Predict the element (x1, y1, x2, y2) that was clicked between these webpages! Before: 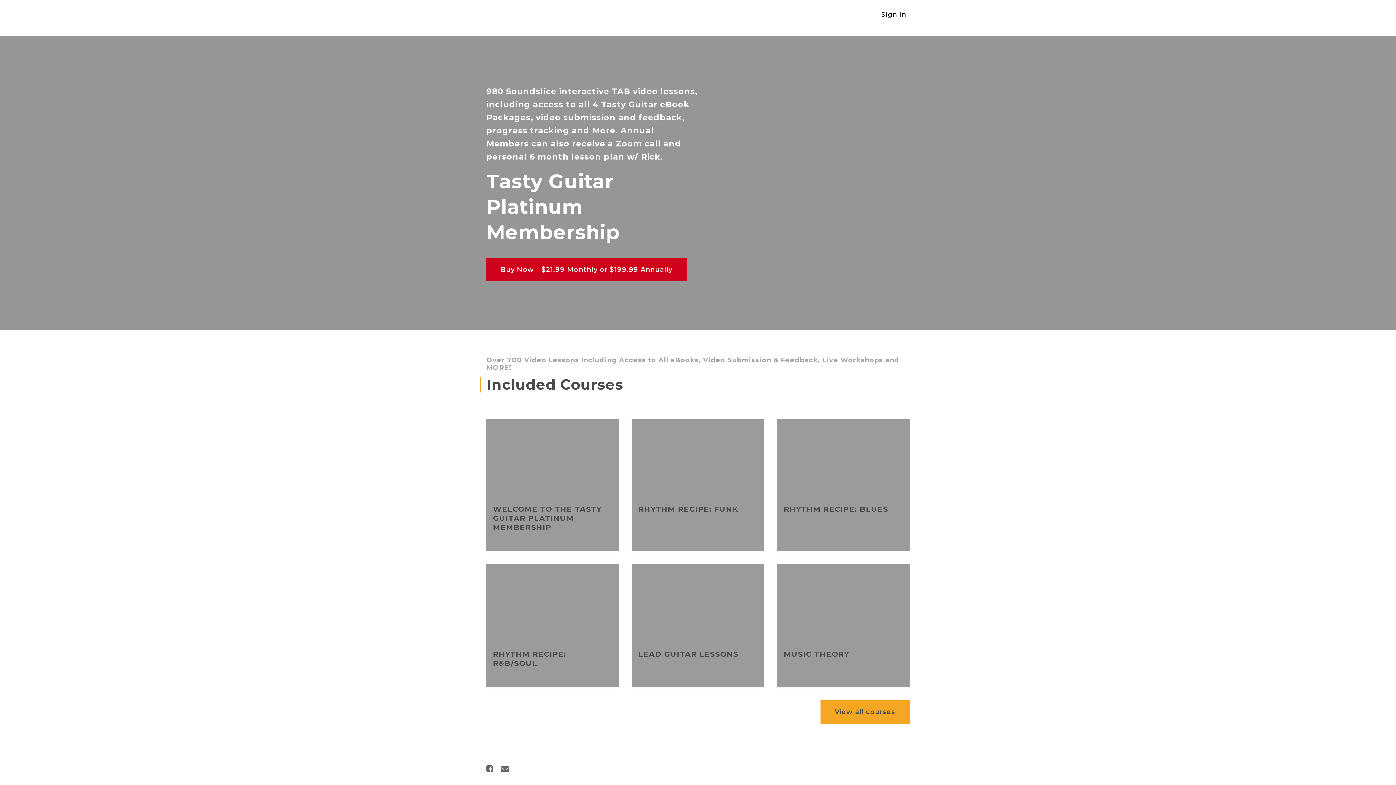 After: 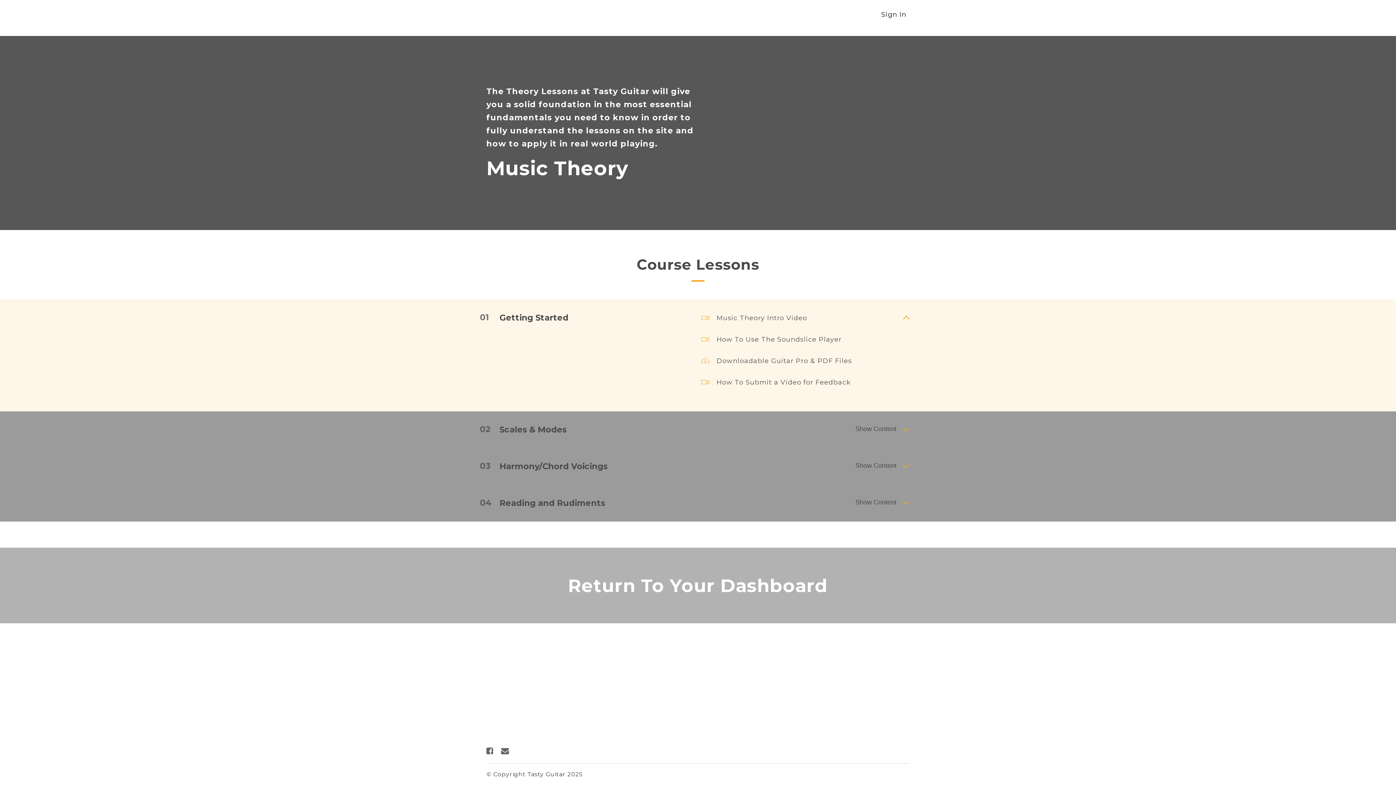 Action: bbox: (777, 564, 909, 687) label: MUSIC THEORY